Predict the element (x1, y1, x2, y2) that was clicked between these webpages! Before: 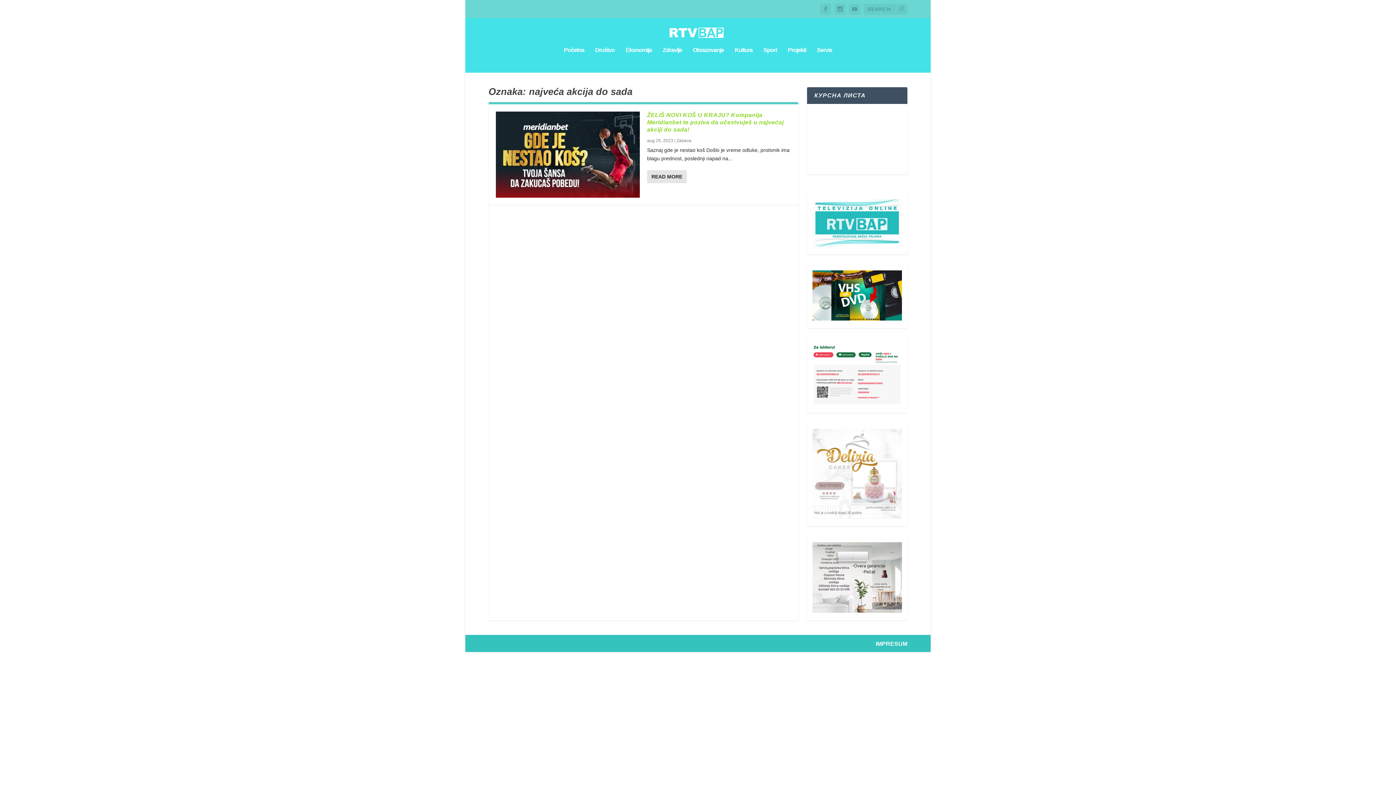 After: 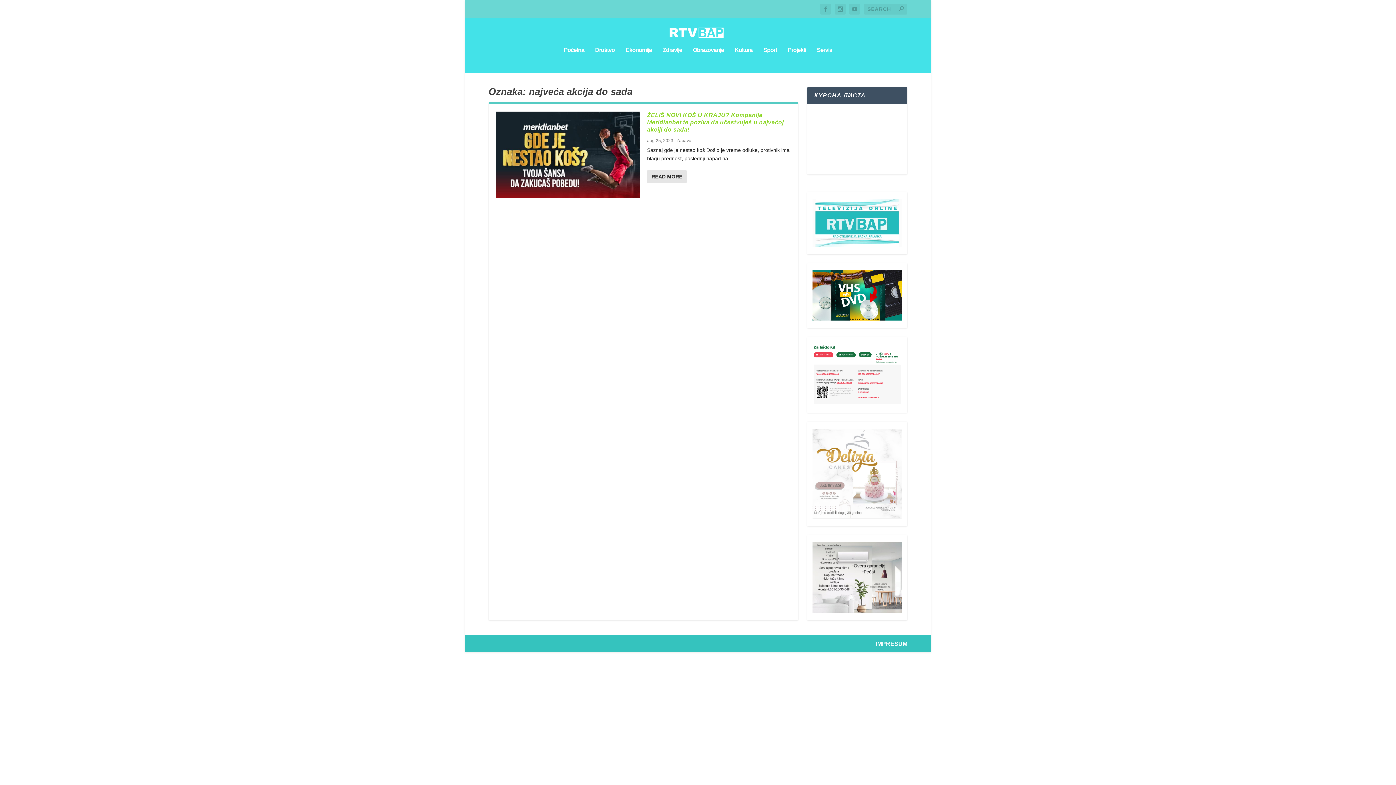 Action: bbox: (812, 270, 902, 322)